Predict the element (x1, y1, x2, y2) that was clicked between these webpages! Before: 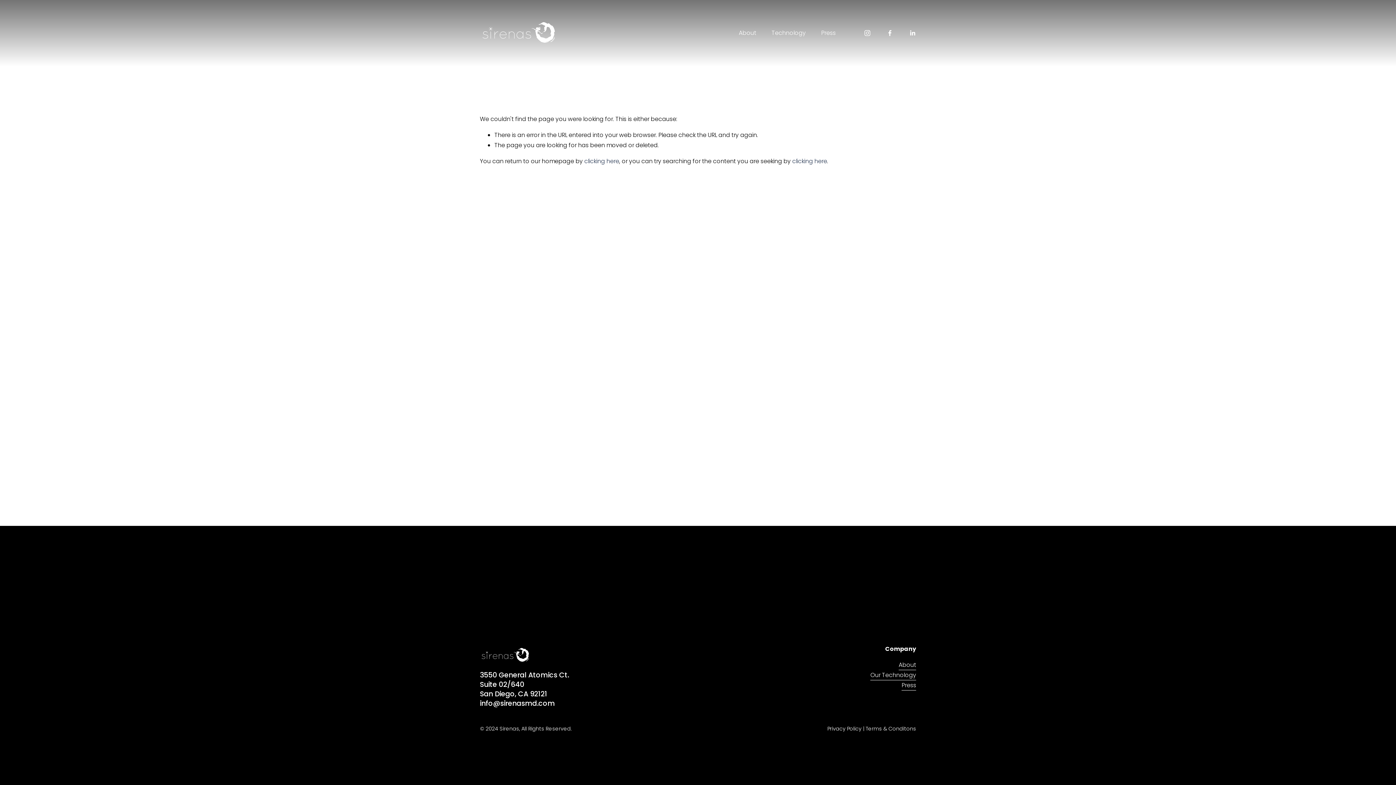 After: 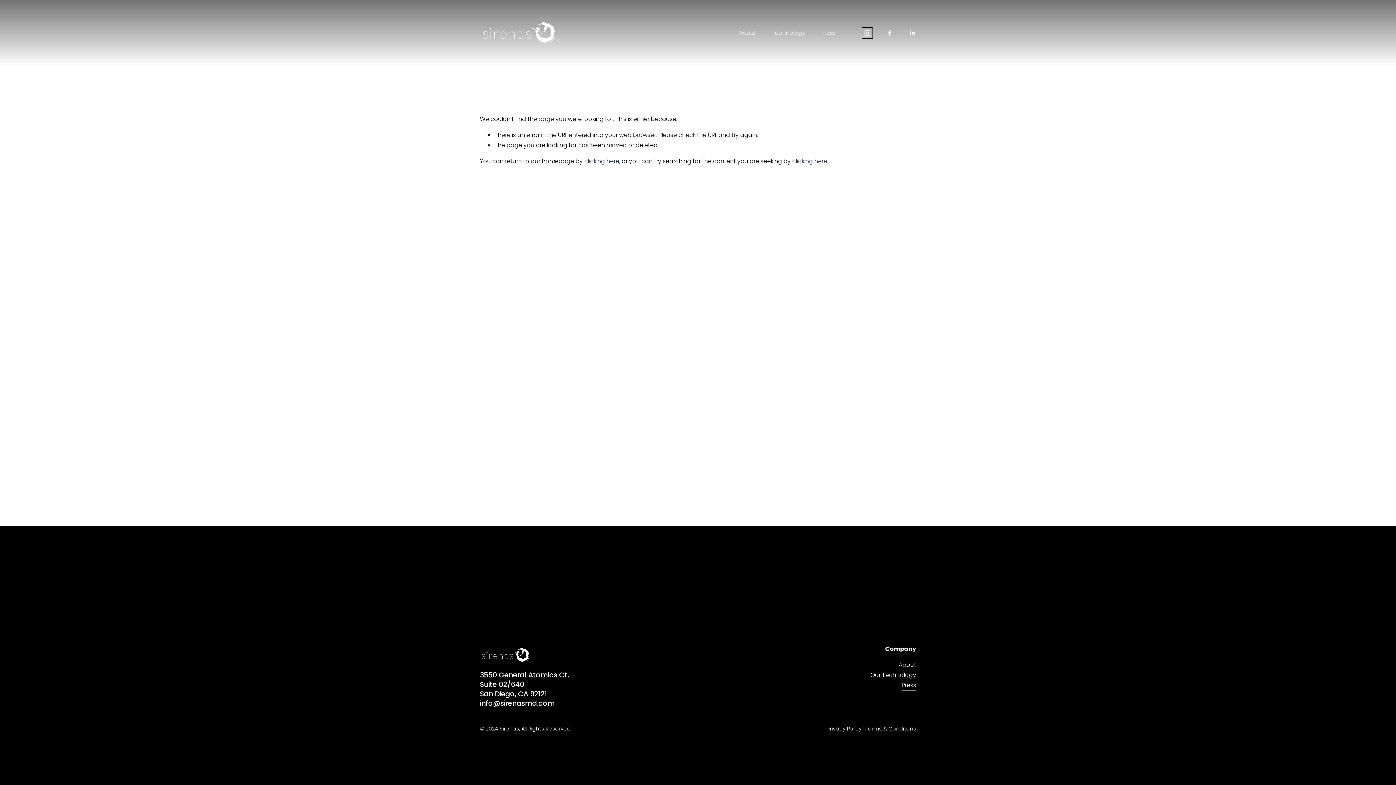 Action: label: Instagram bbox: (863, 29, 871, 36)